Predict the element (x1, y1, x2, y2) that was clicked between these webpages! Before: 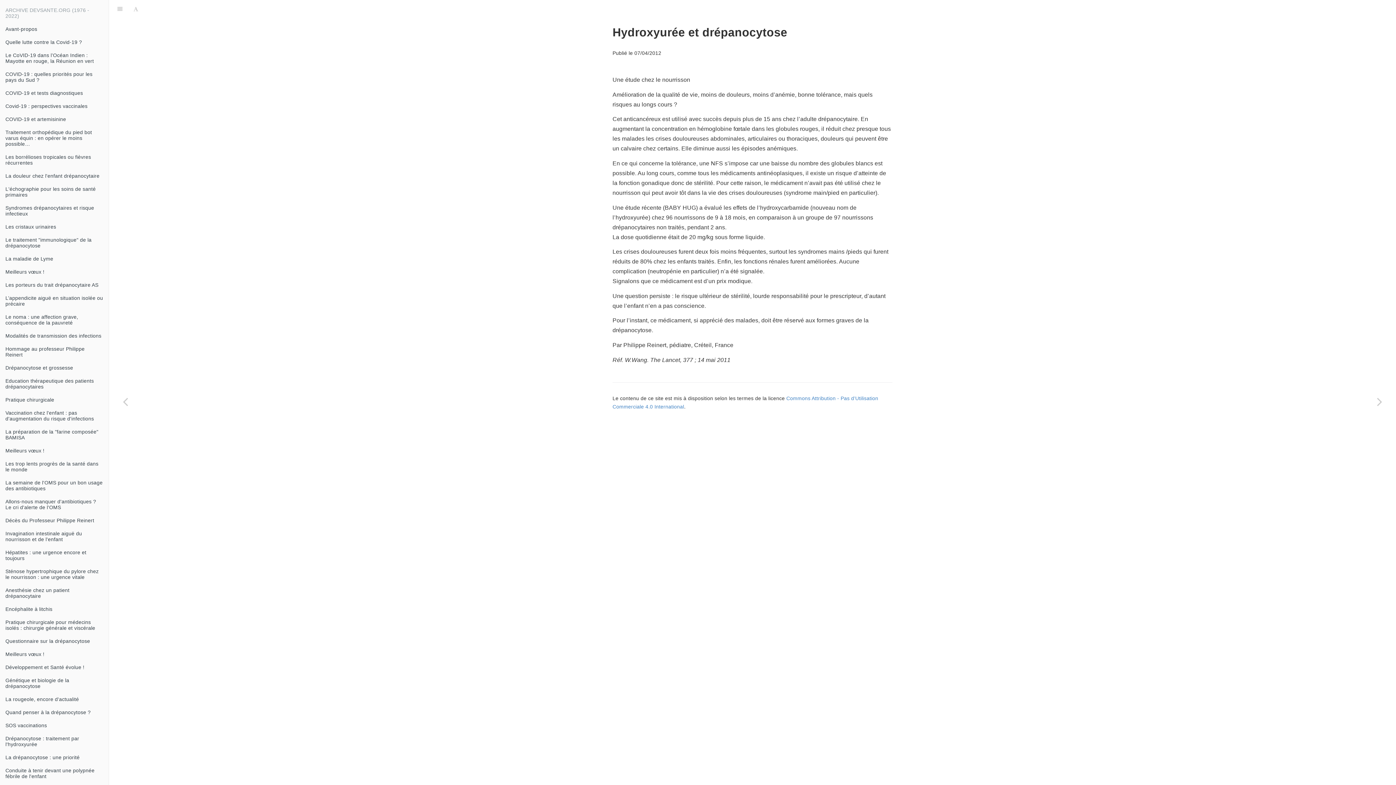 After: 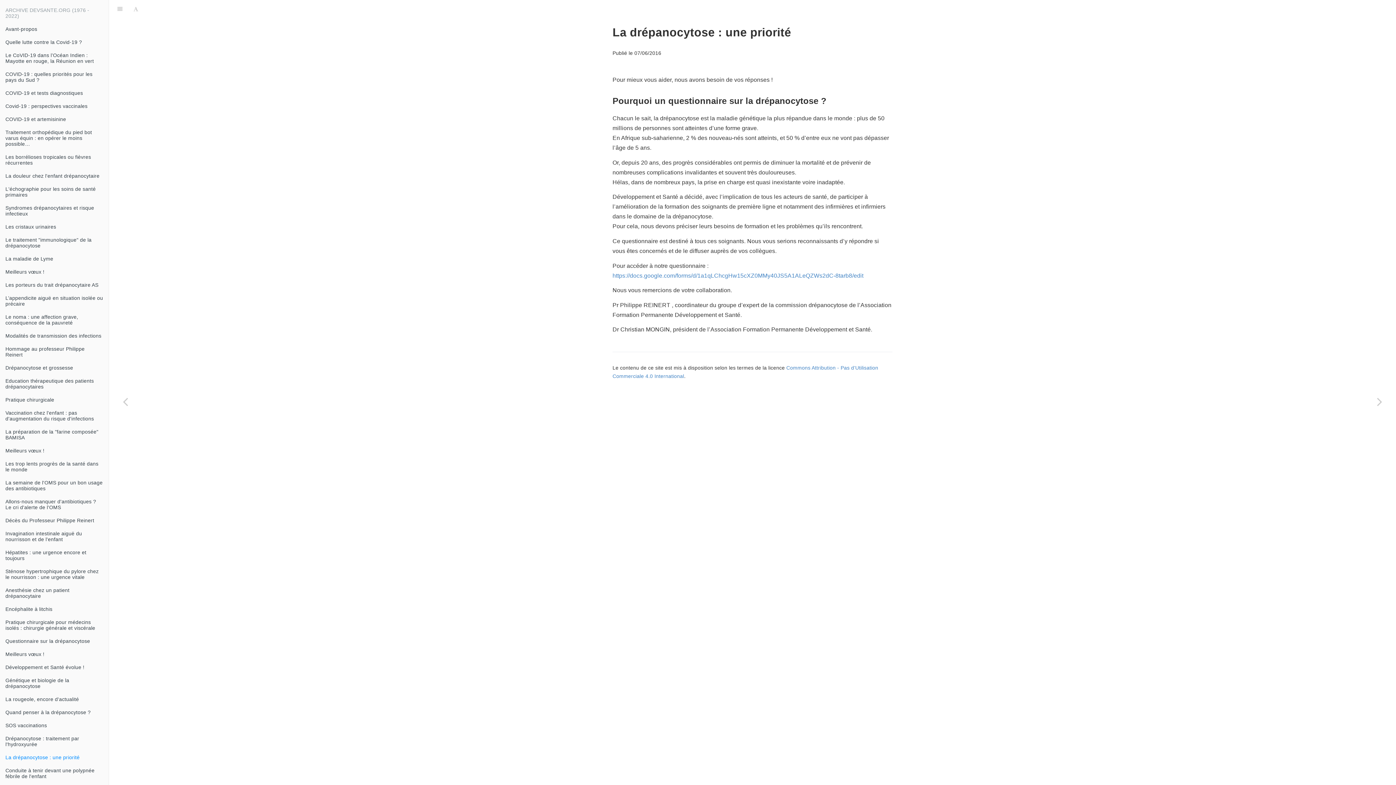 Action: bbox: (0, 751, 108, 764) label: La drépanocytose : une priorité